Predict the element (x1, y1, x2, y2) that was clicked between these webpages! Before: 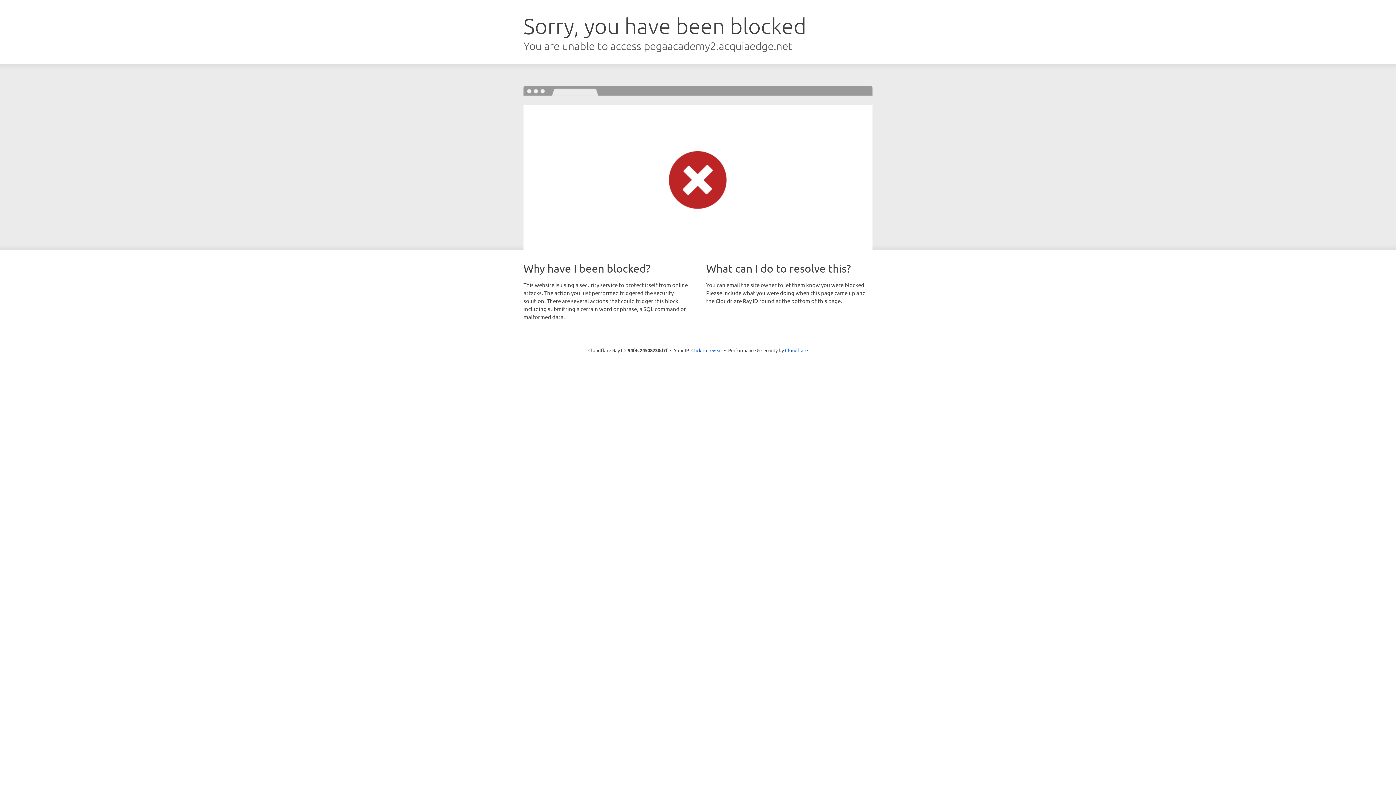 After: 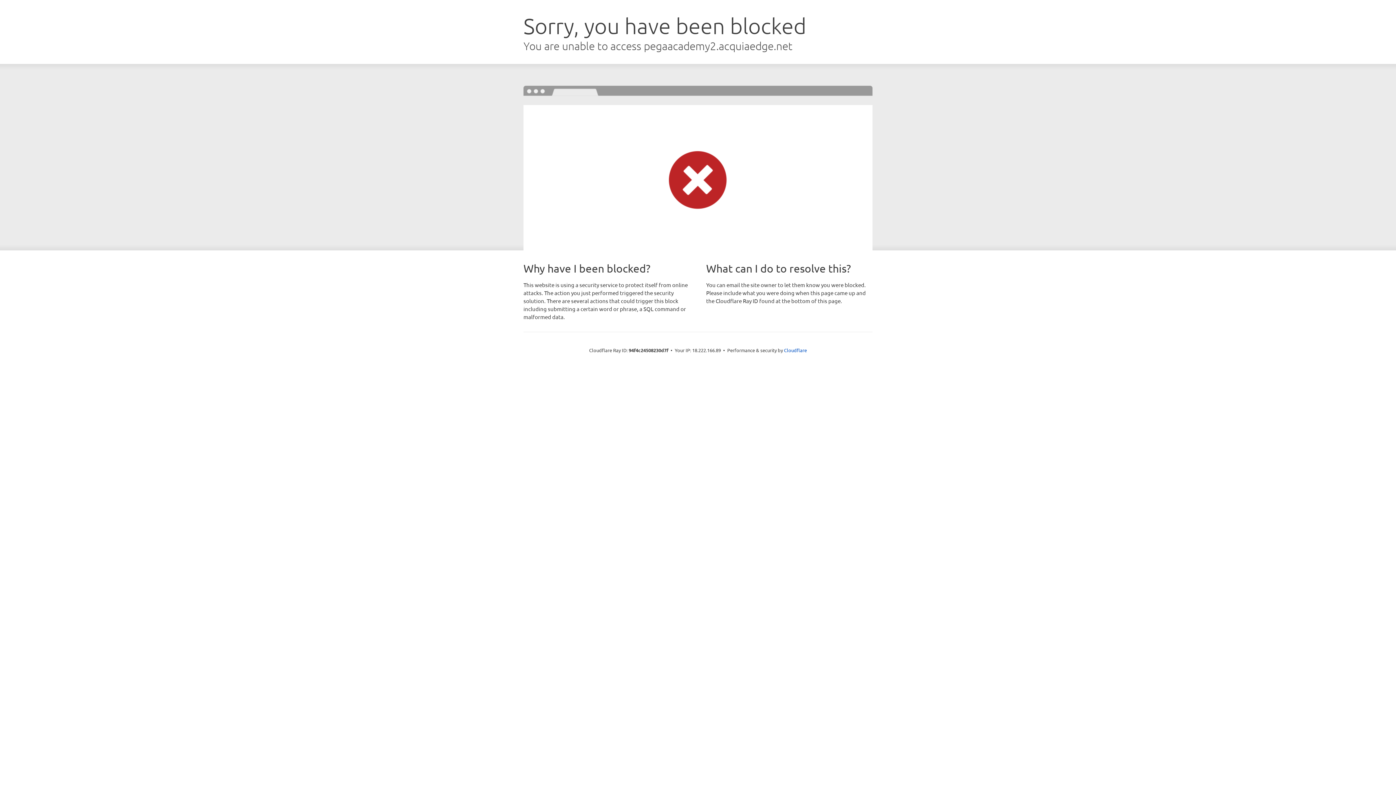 Action: bbox: (691, 346, 722, 353) label: Click to reveal